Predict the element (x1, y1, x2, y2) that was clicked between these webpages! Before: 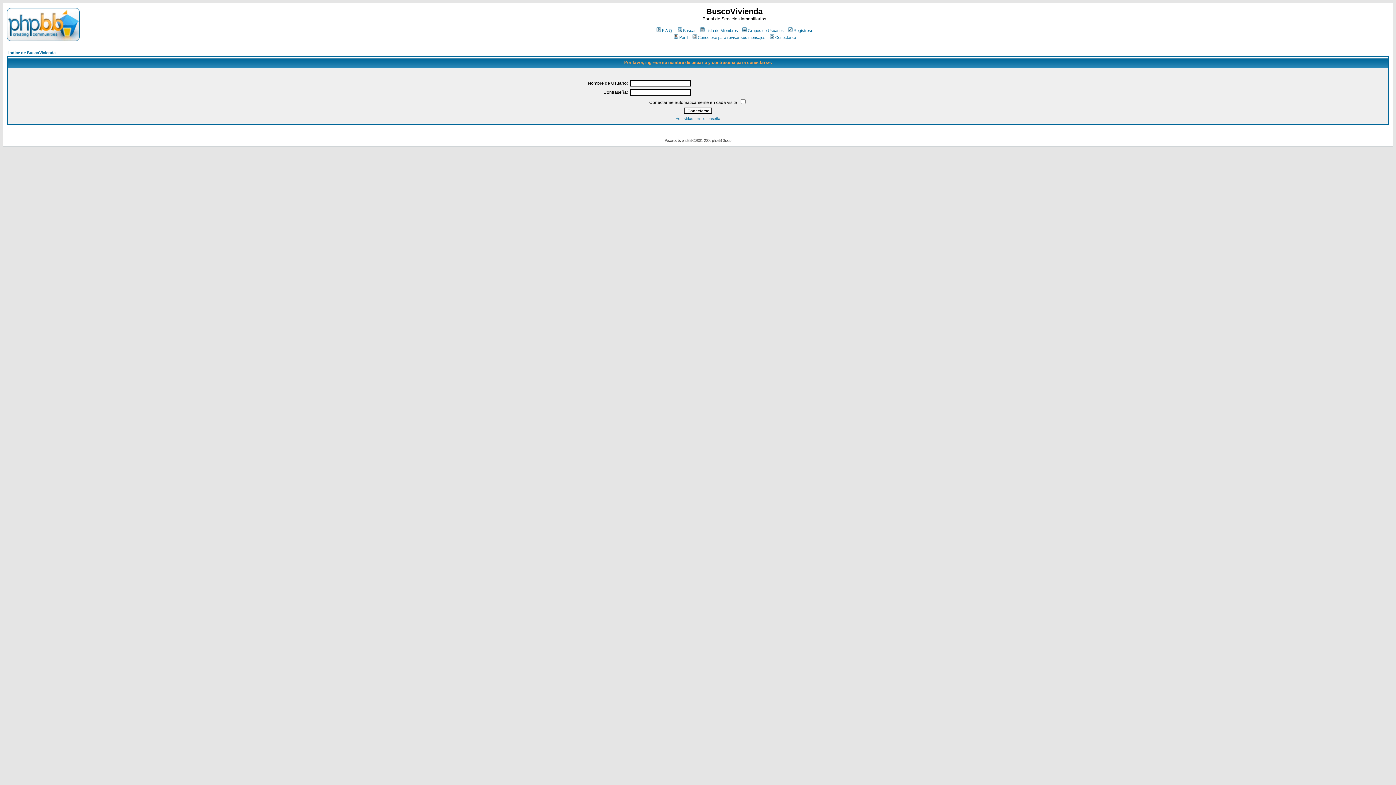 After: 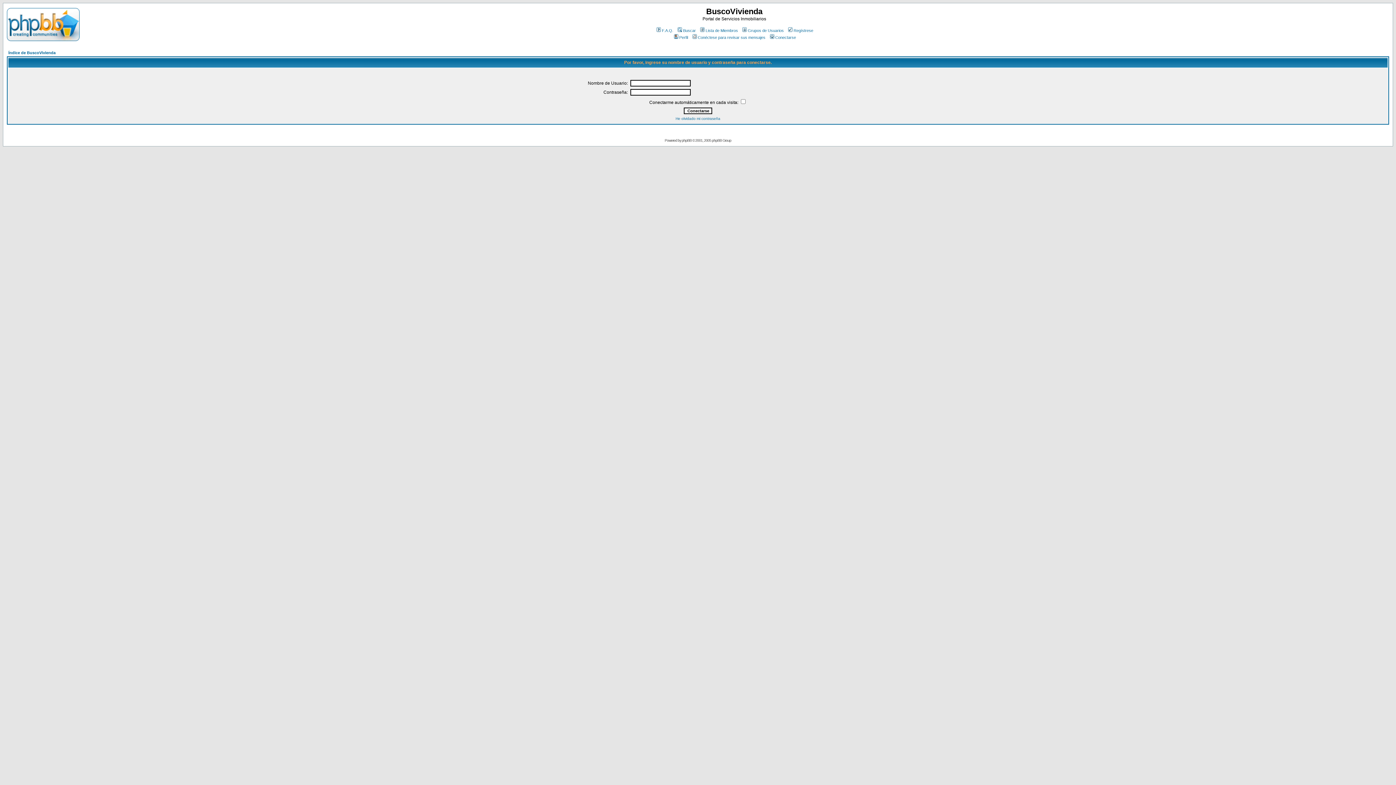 Action: bbox: (768, 35, 796, 39) label: Conectarse